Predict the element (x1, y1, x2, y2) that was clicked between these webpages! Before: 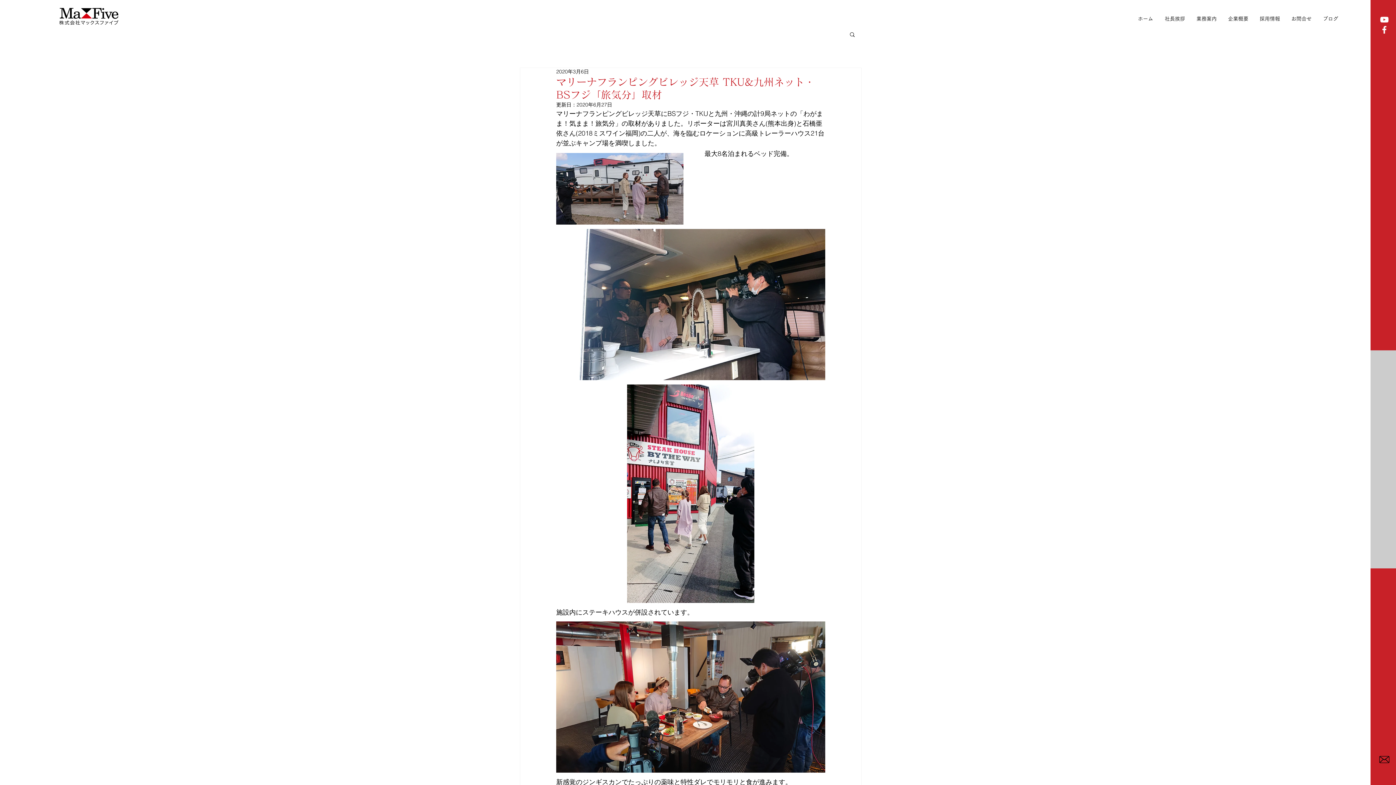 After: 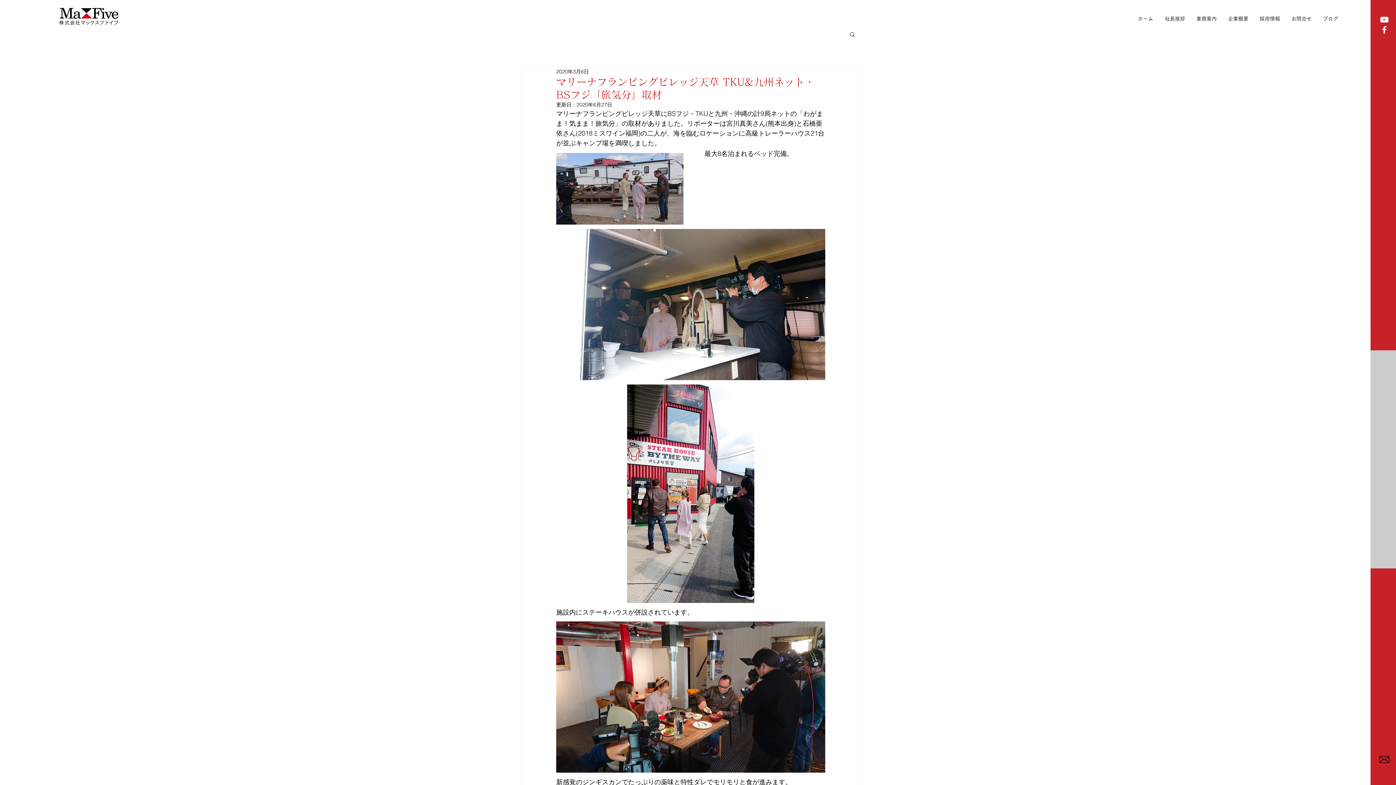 Action: bbox: (849, 31, 856, 37) label: 検索